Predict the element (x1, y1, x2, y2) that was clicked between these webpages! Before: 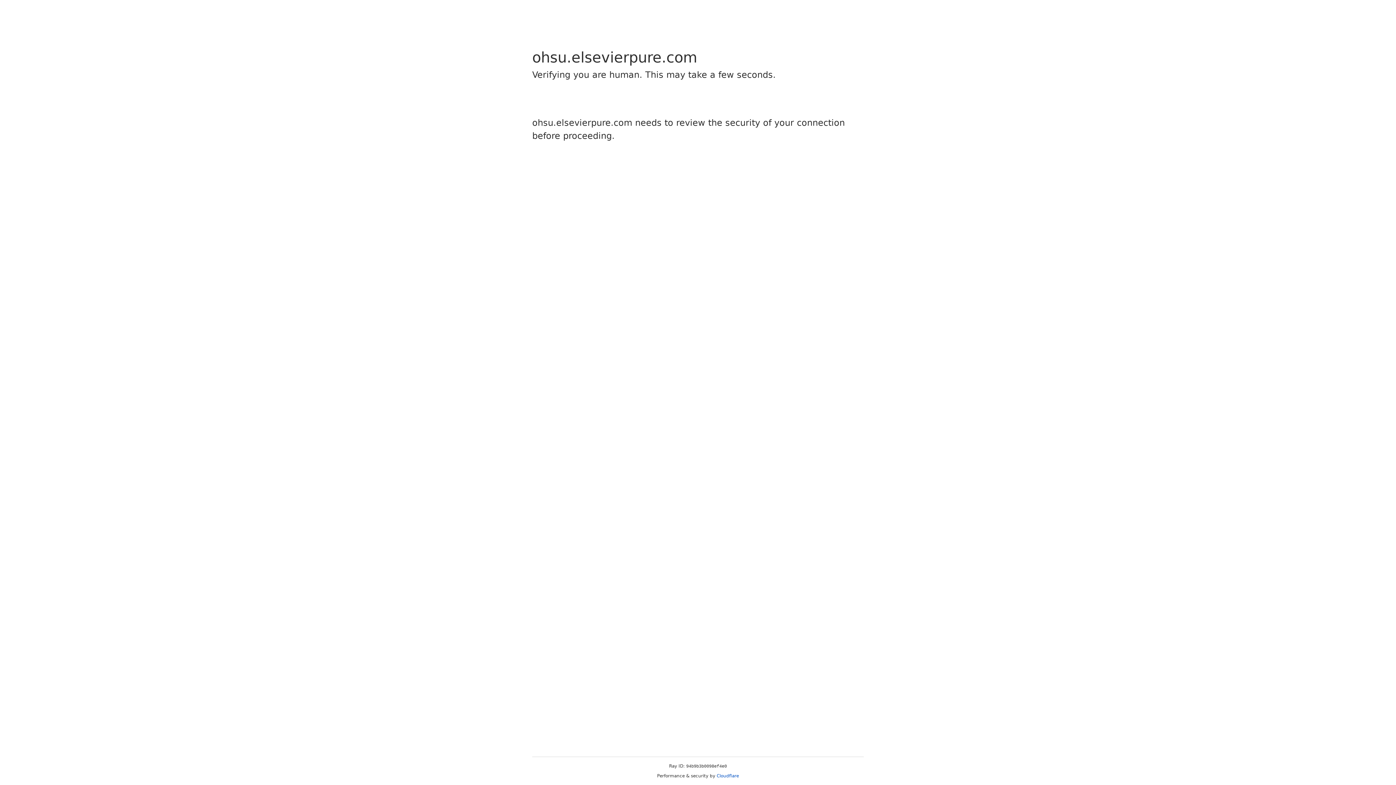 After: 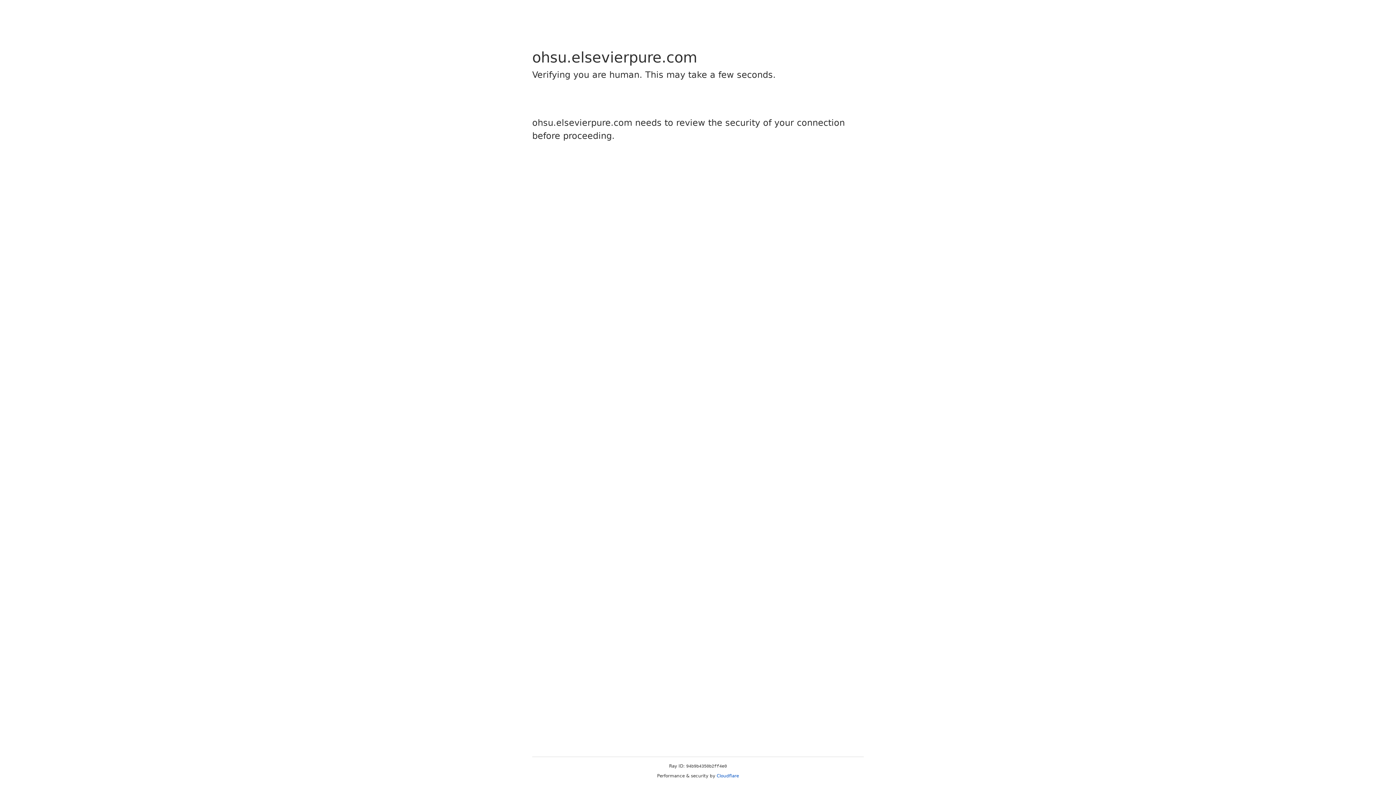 Action: bbox: (716, 773, 739, 778) label: Cloudflare